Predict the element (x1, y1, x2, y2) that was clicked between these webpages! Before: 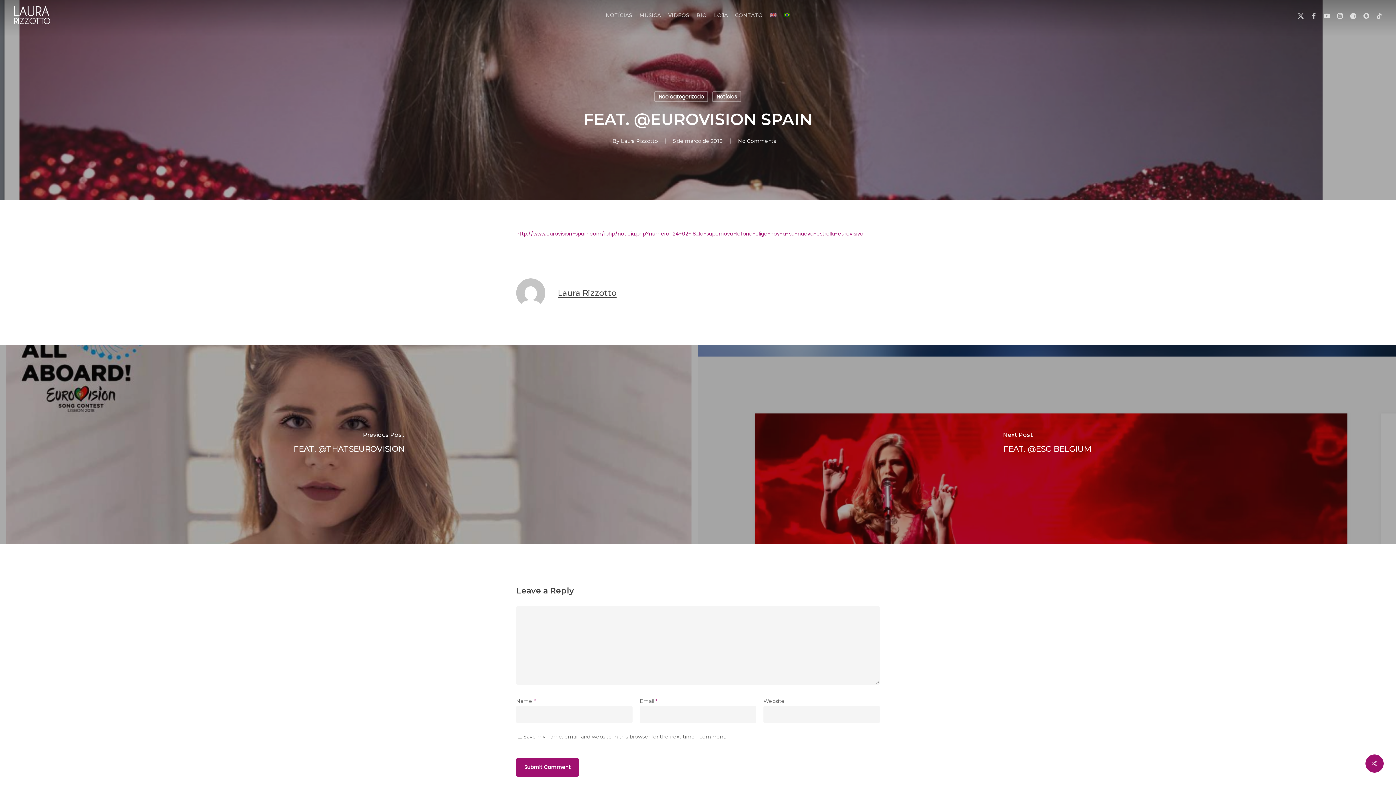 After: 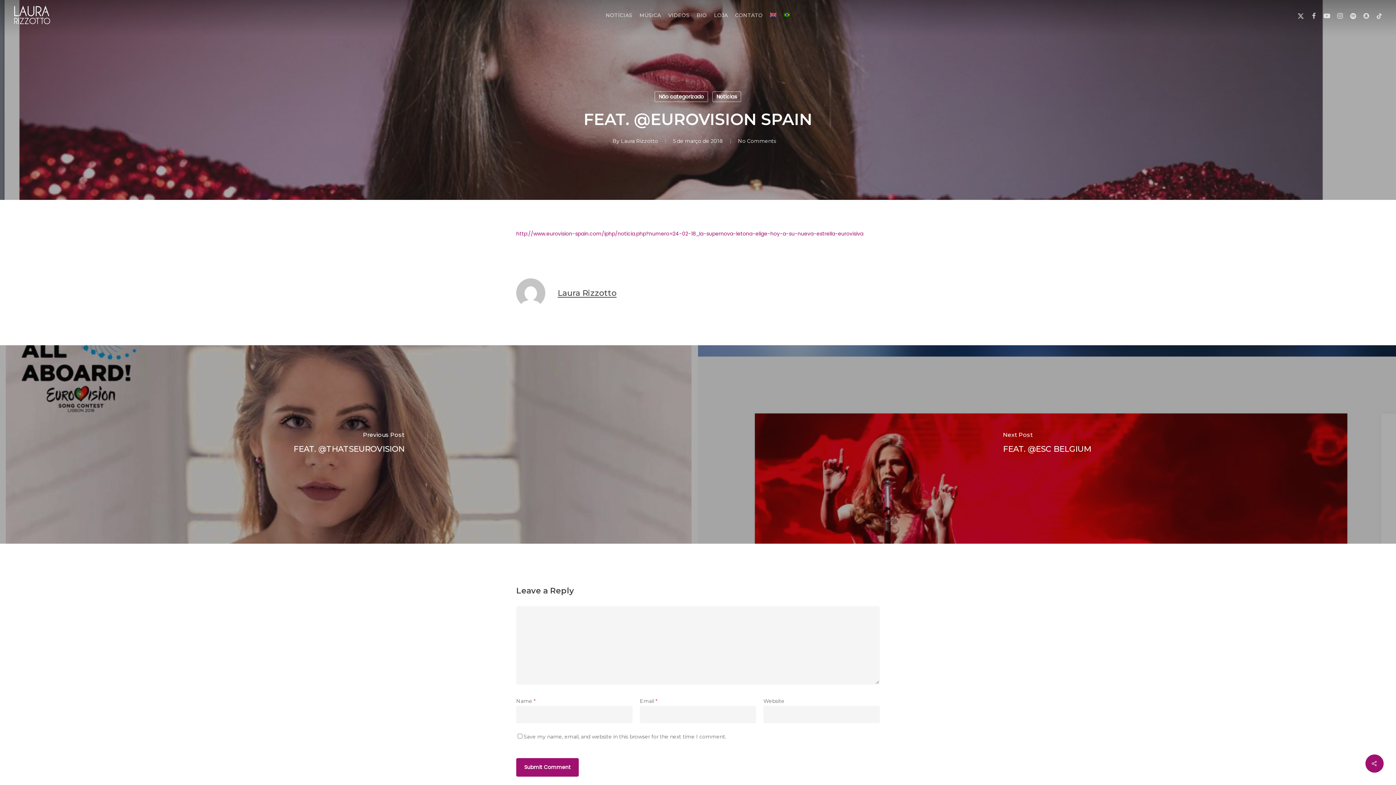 Action: bbox: (784, 11, 790, 18)